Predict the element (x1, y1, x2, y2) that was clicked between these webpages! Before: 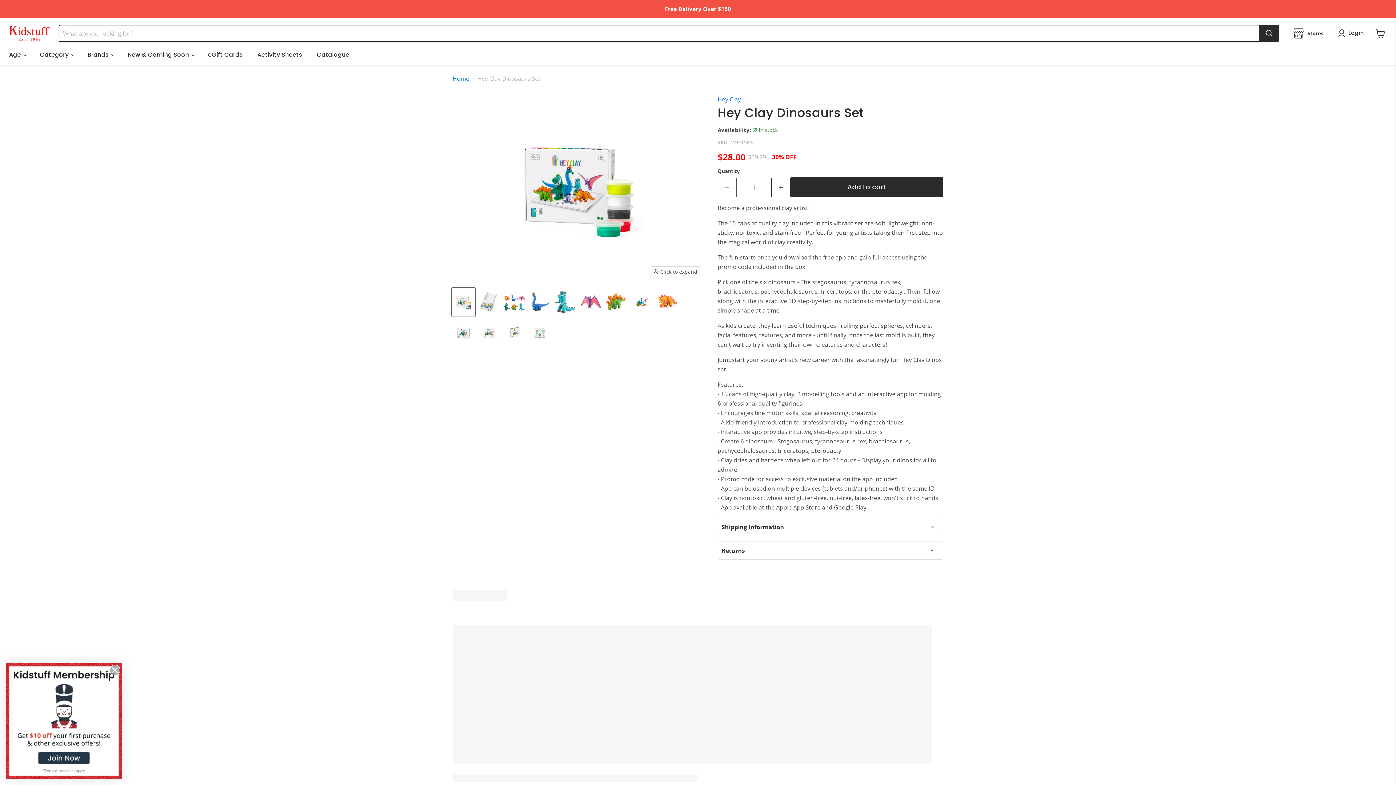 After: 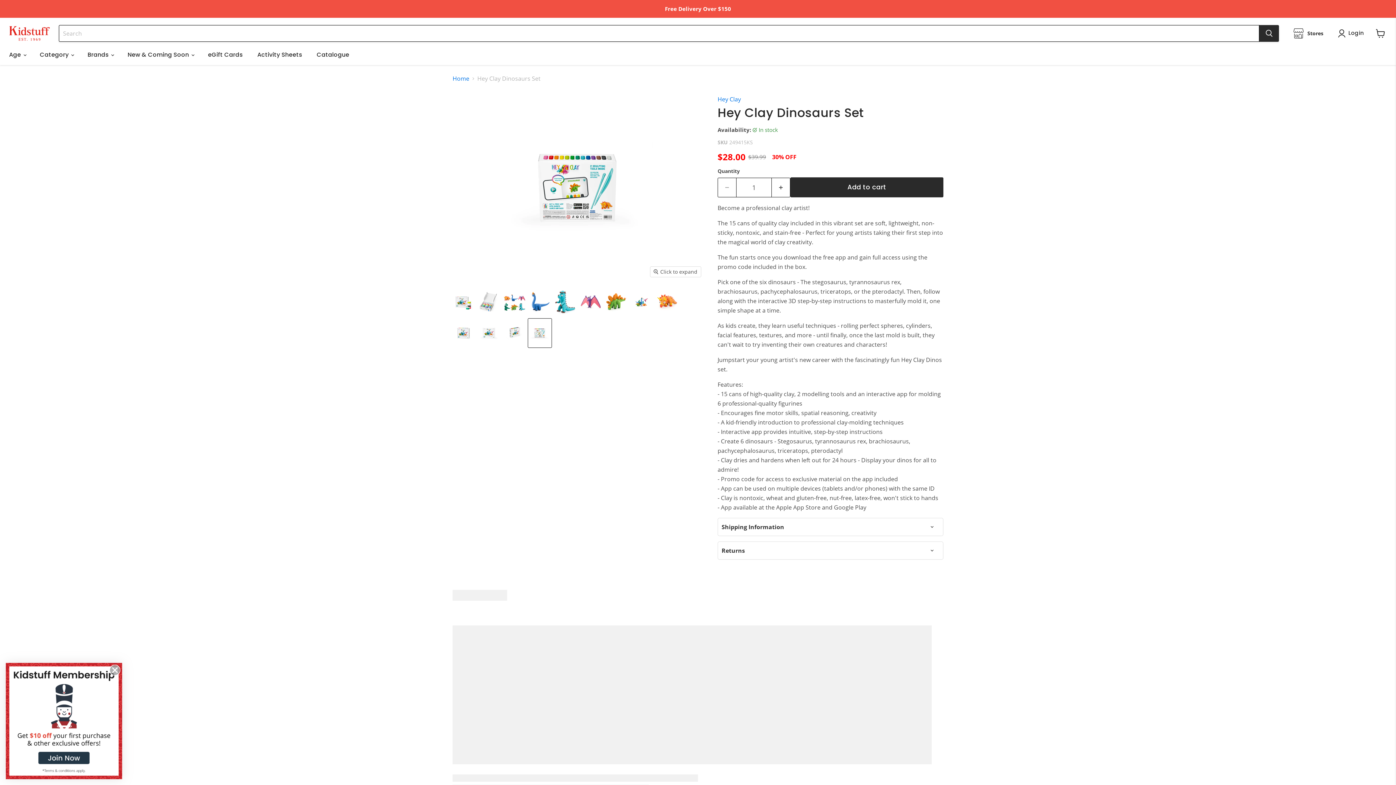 Action: bbox: (528, 319, 551, 347) label: Hey Clay Dinosaurs Set thumbnail